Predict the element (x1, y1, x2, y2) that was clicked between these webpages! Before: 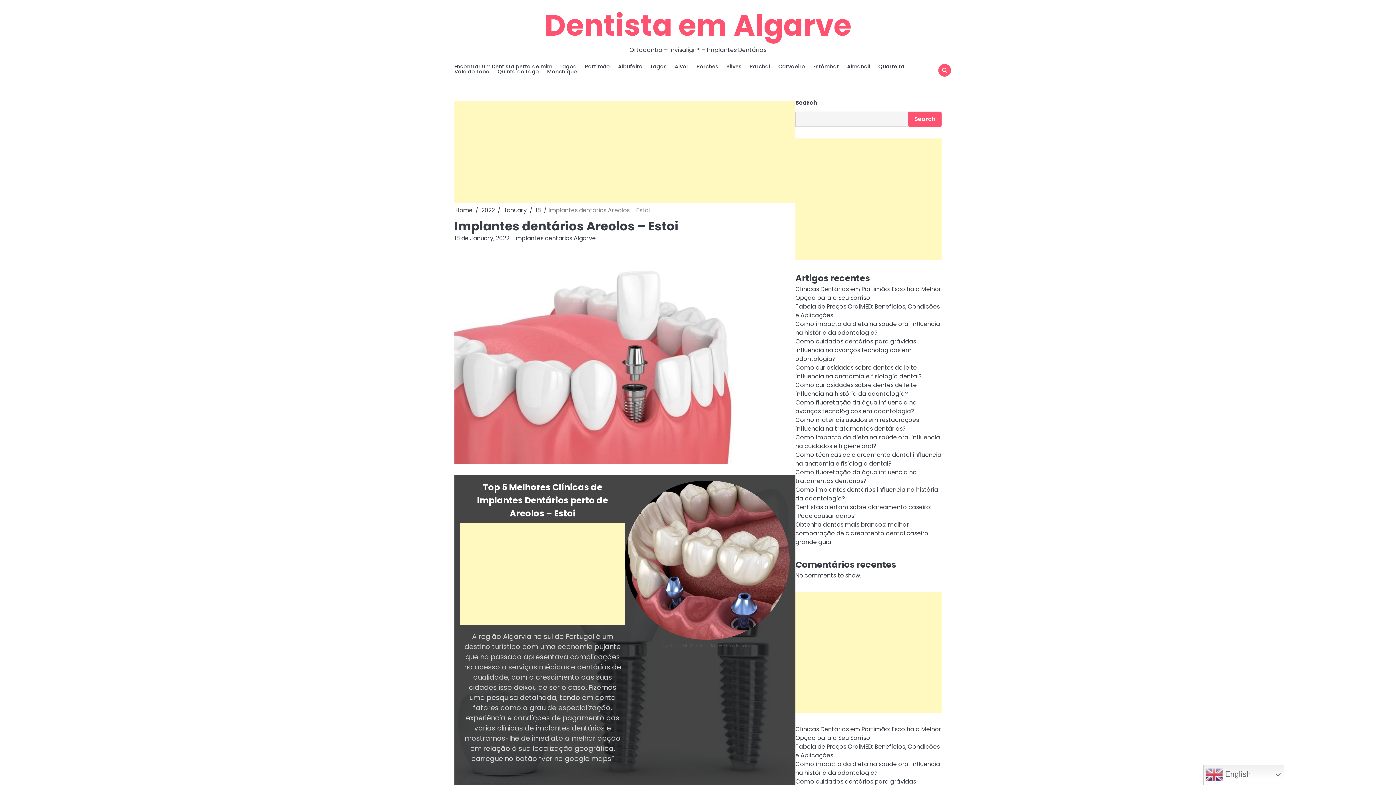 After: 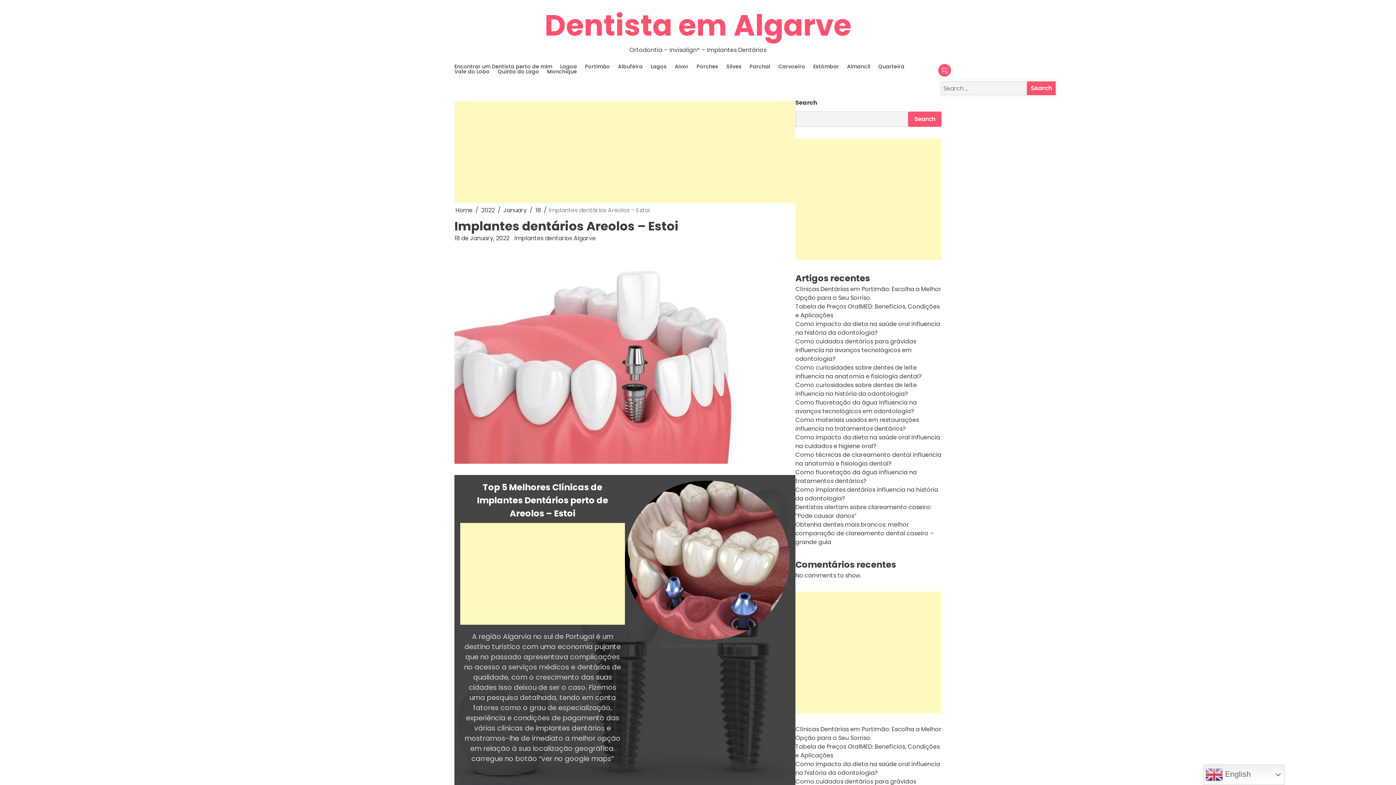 Action: bbox: (938, 64, 951, 76)